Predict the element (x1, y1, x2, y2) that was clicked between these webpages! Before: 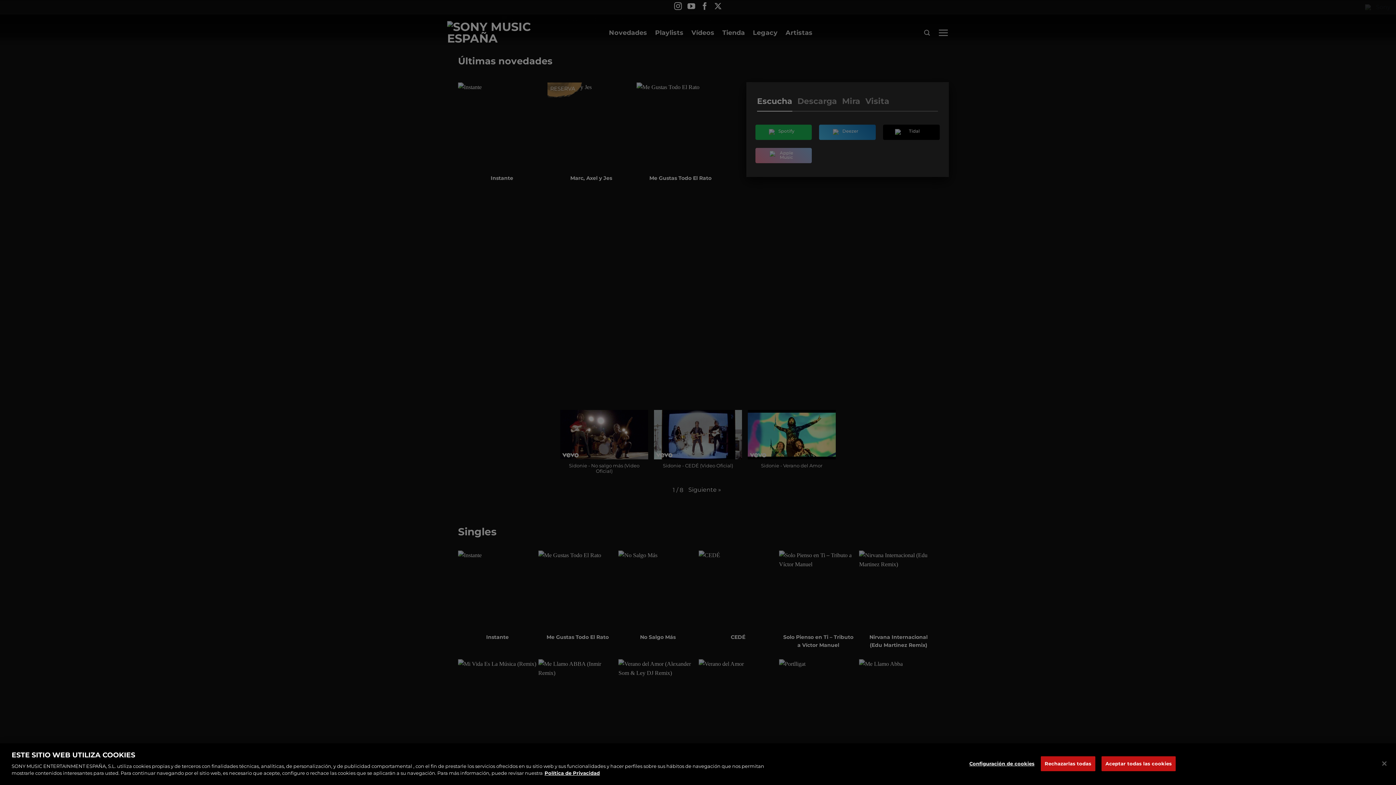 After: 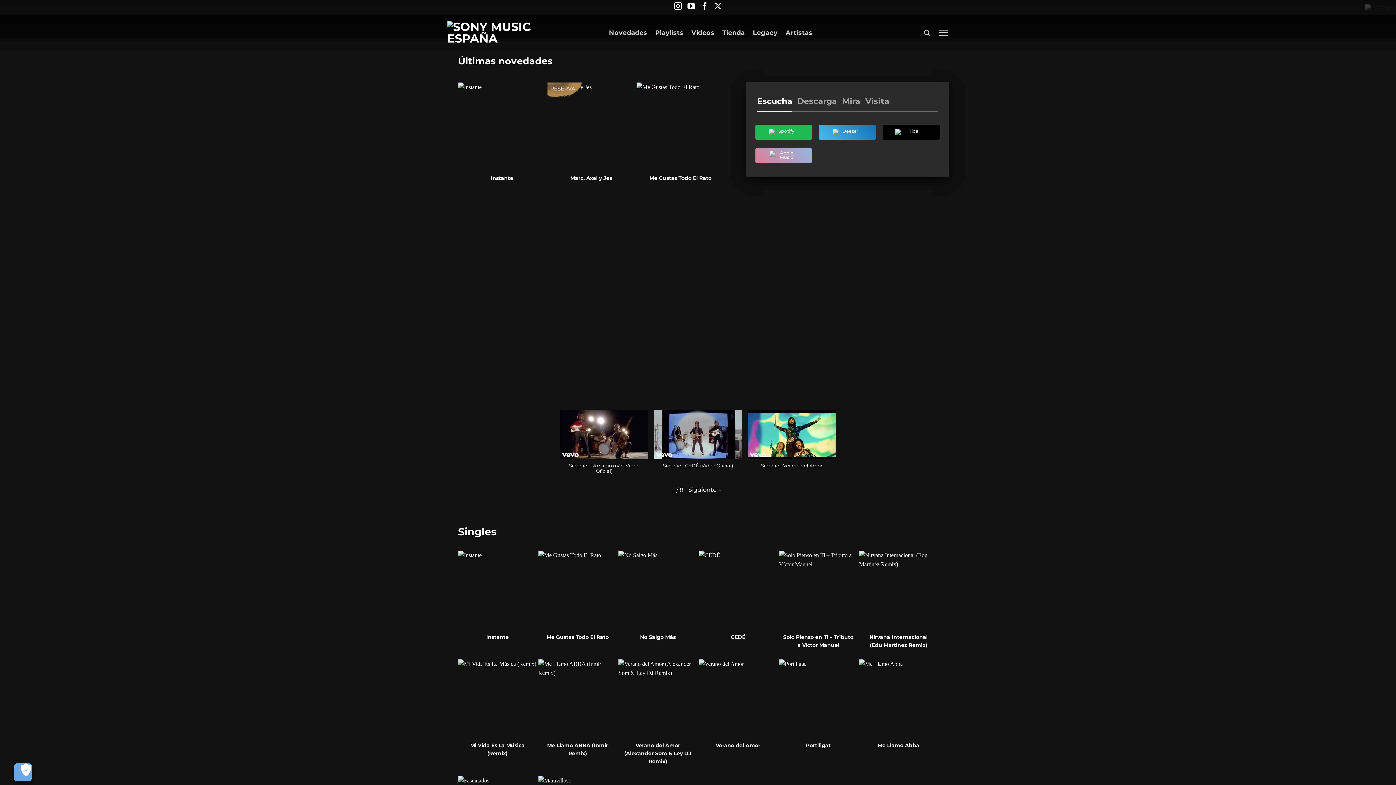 Action: bbox: (1376, 755, 1392, 771) label: Cerrar